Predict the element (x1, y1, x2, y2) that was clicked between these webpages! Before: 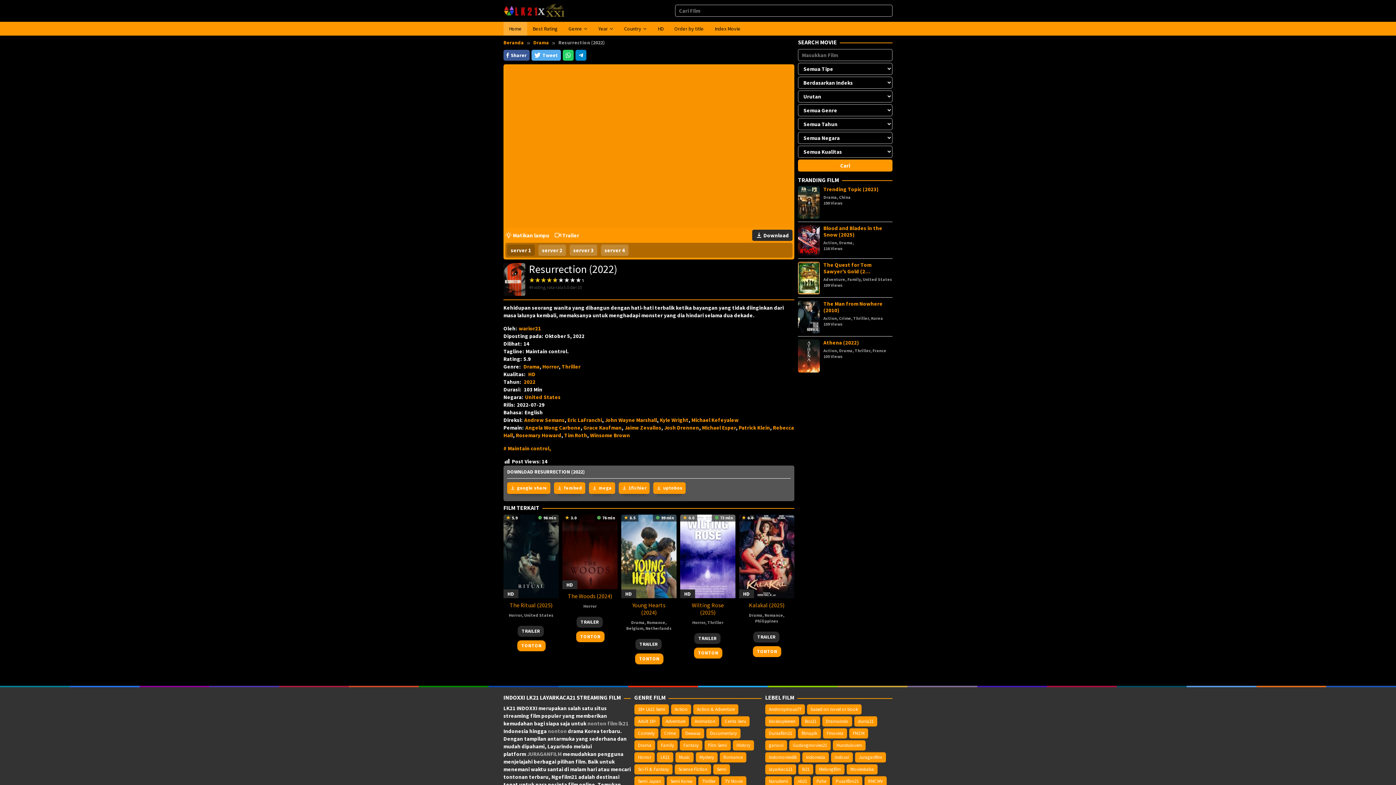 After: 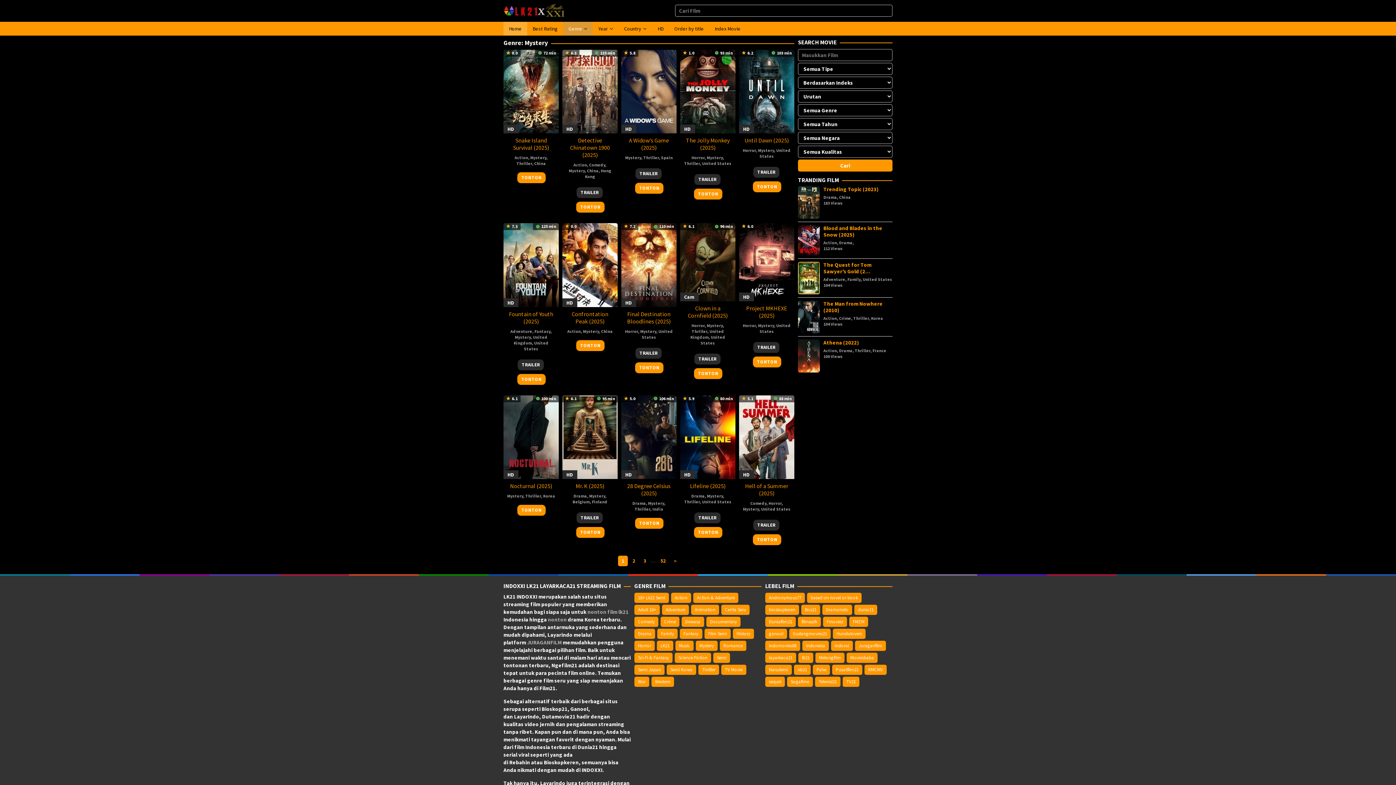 Action: bbox: (696, 760, 717, 770) label: Mystery (772 item)